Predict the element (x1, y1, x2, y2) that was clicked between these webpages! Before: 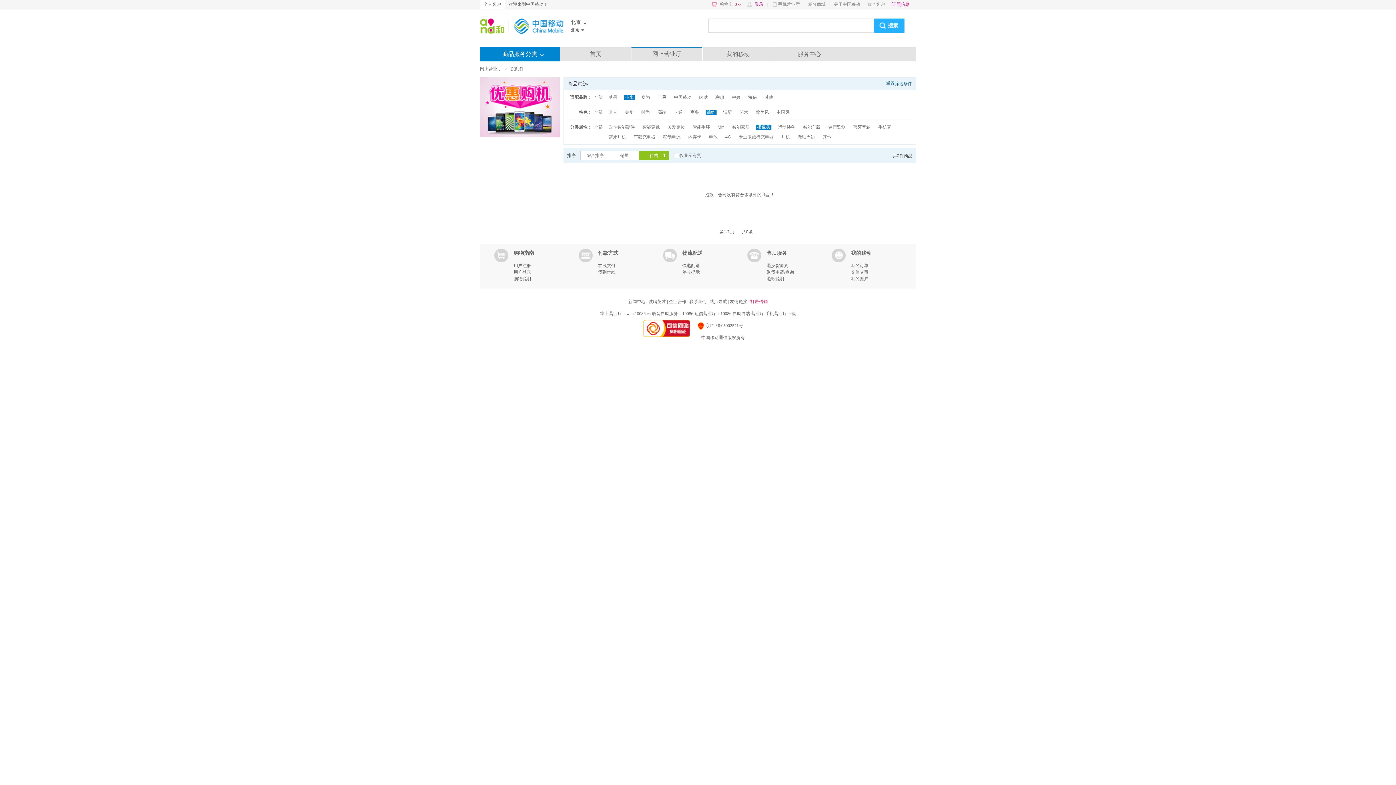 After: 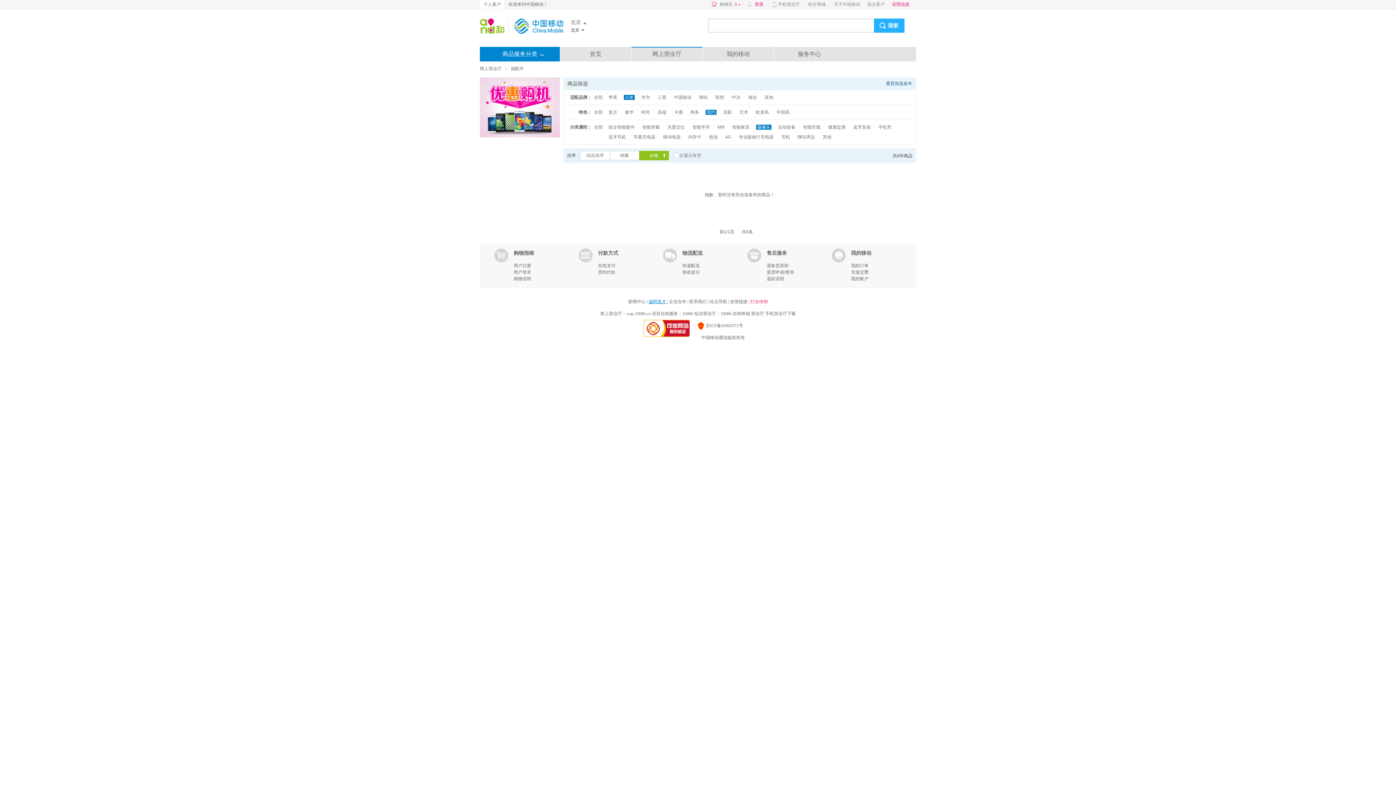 Action: label: 诚聘英才  bbox: (648, 299, 667, 304)